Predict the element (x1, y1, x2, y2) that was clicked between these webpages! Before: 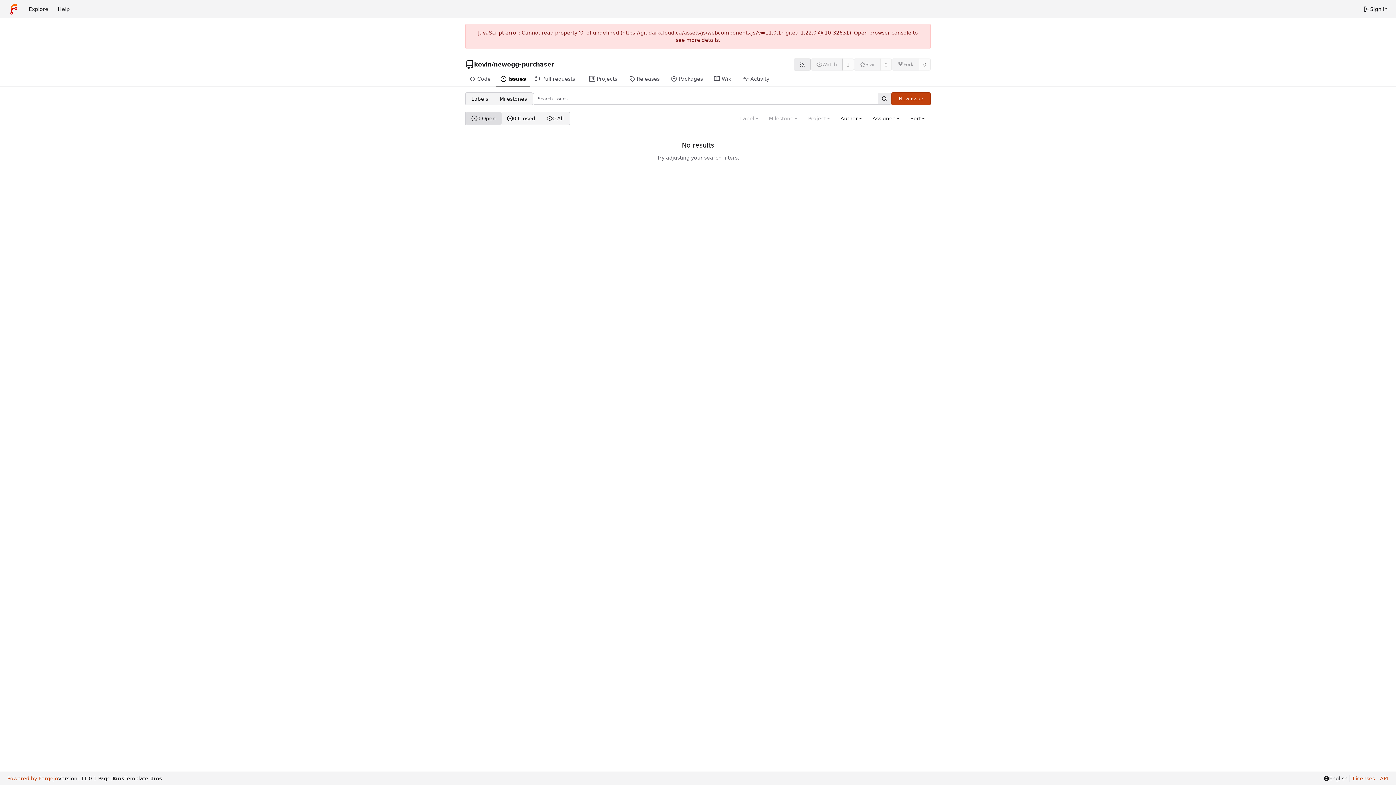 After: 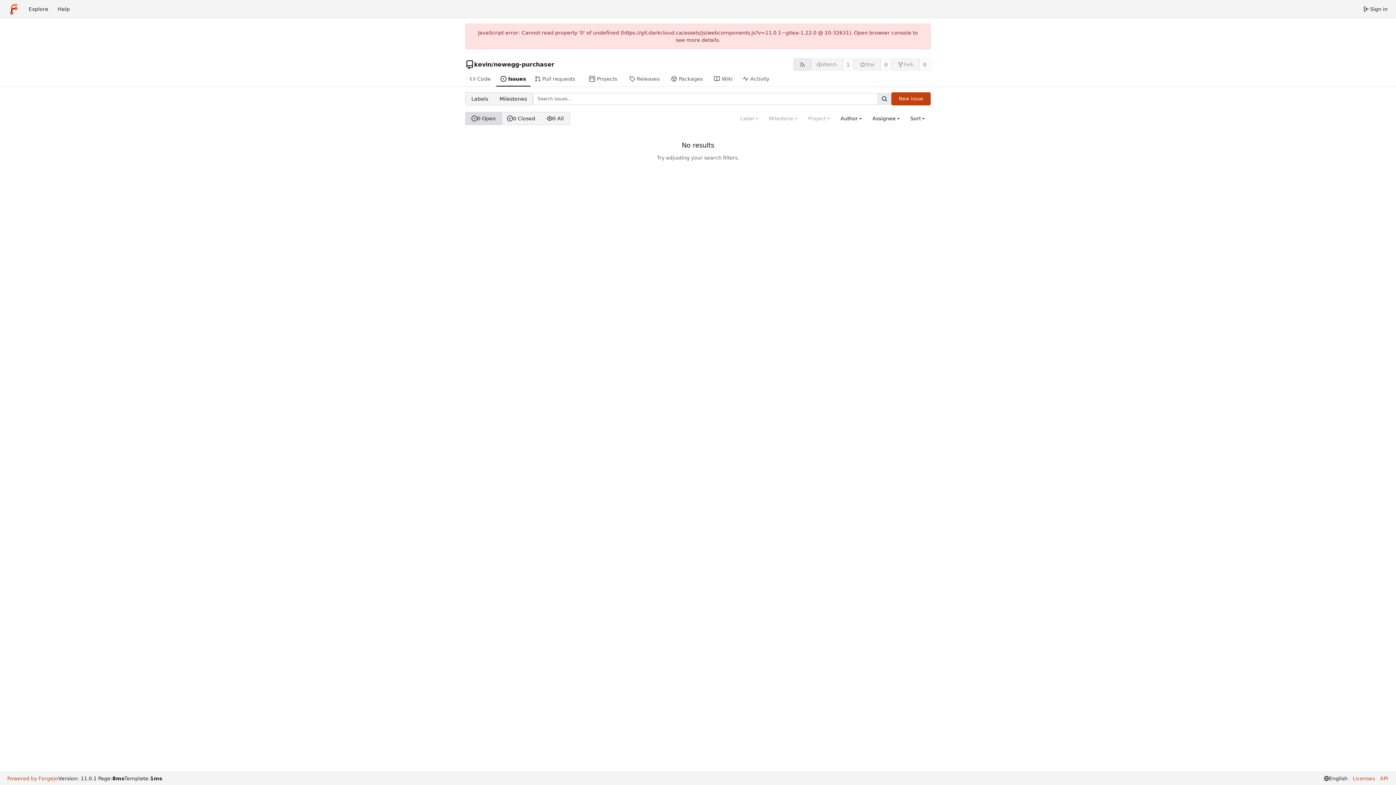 Action: bbox: (496, 72, 530, 86) label: Issues